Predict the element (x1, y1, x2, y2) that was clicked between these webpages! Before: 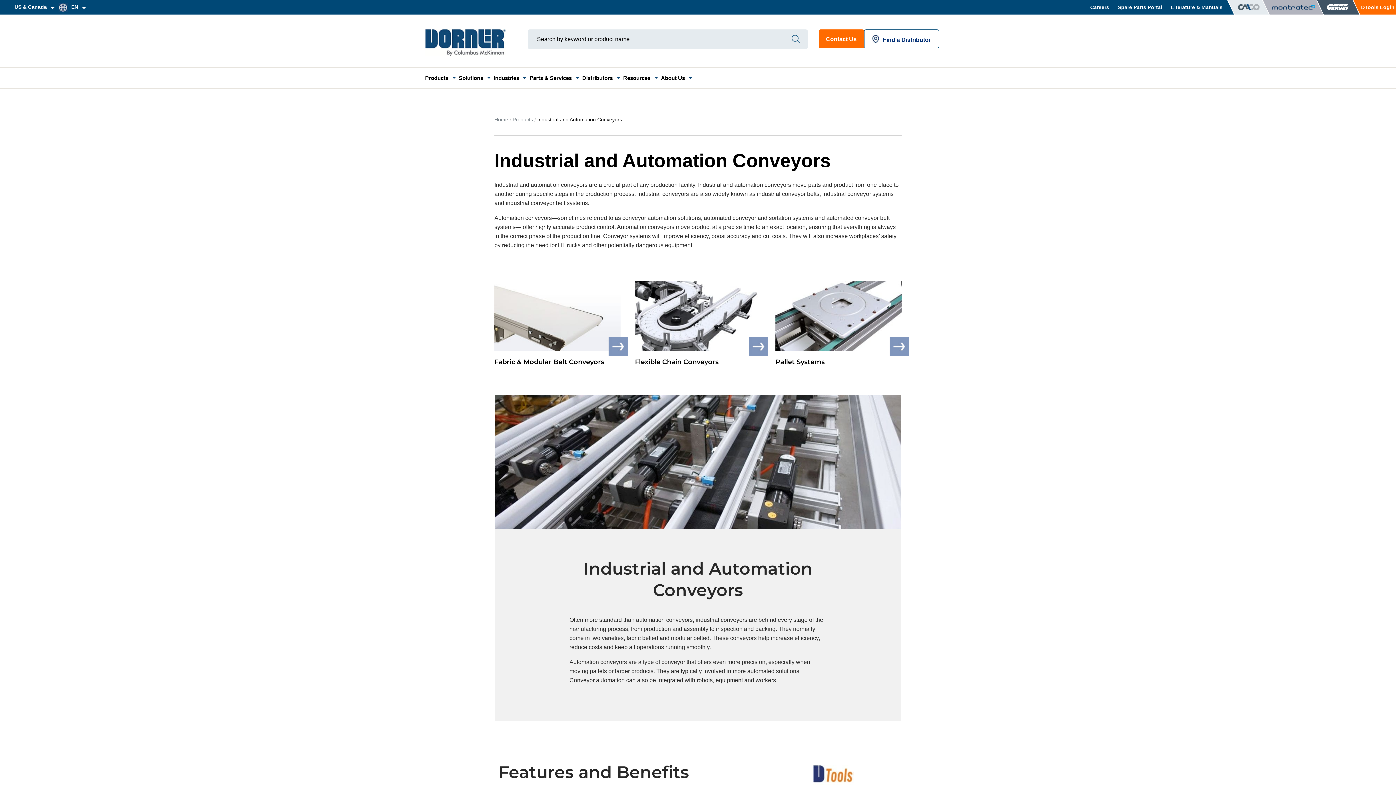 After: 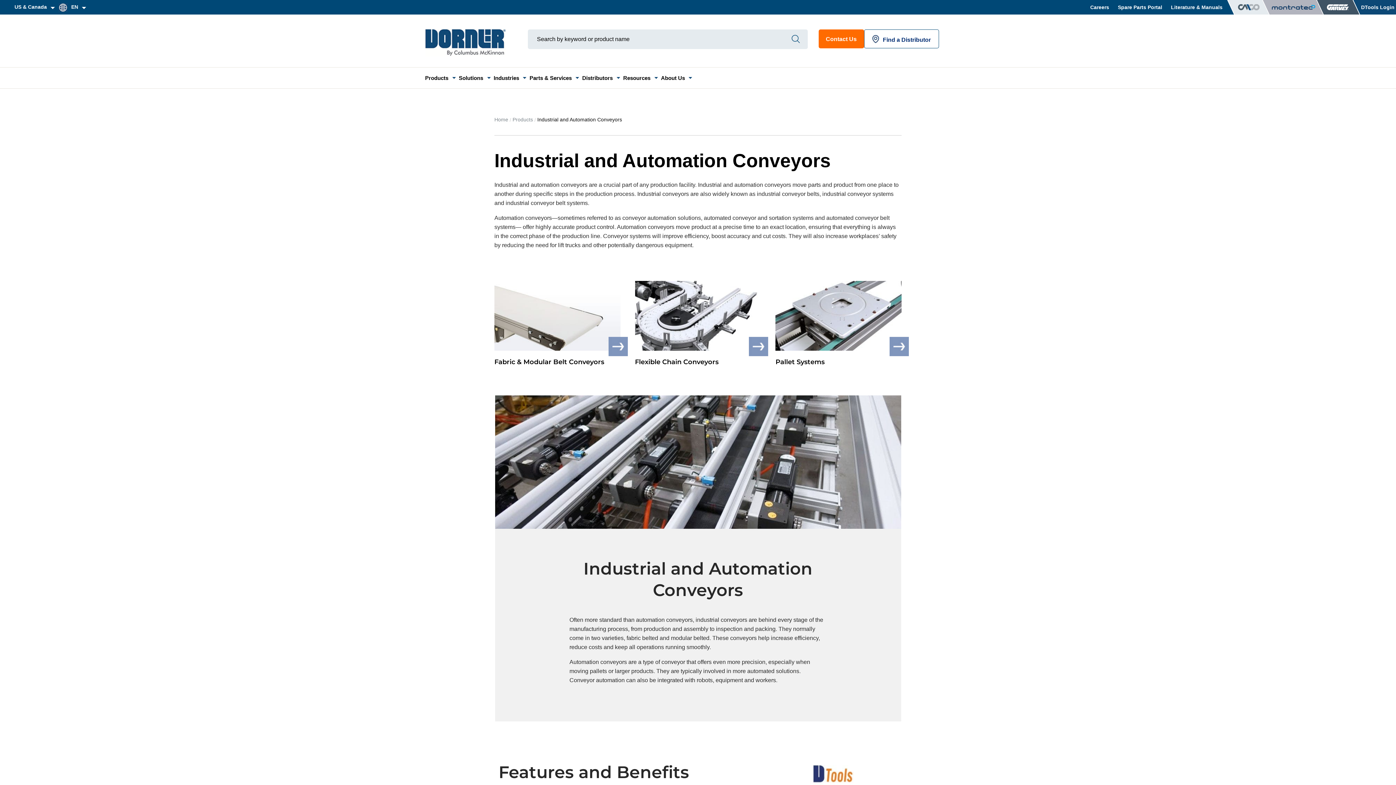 Action: label: DTools Login bbox: (1360, 0, 1396, 14)